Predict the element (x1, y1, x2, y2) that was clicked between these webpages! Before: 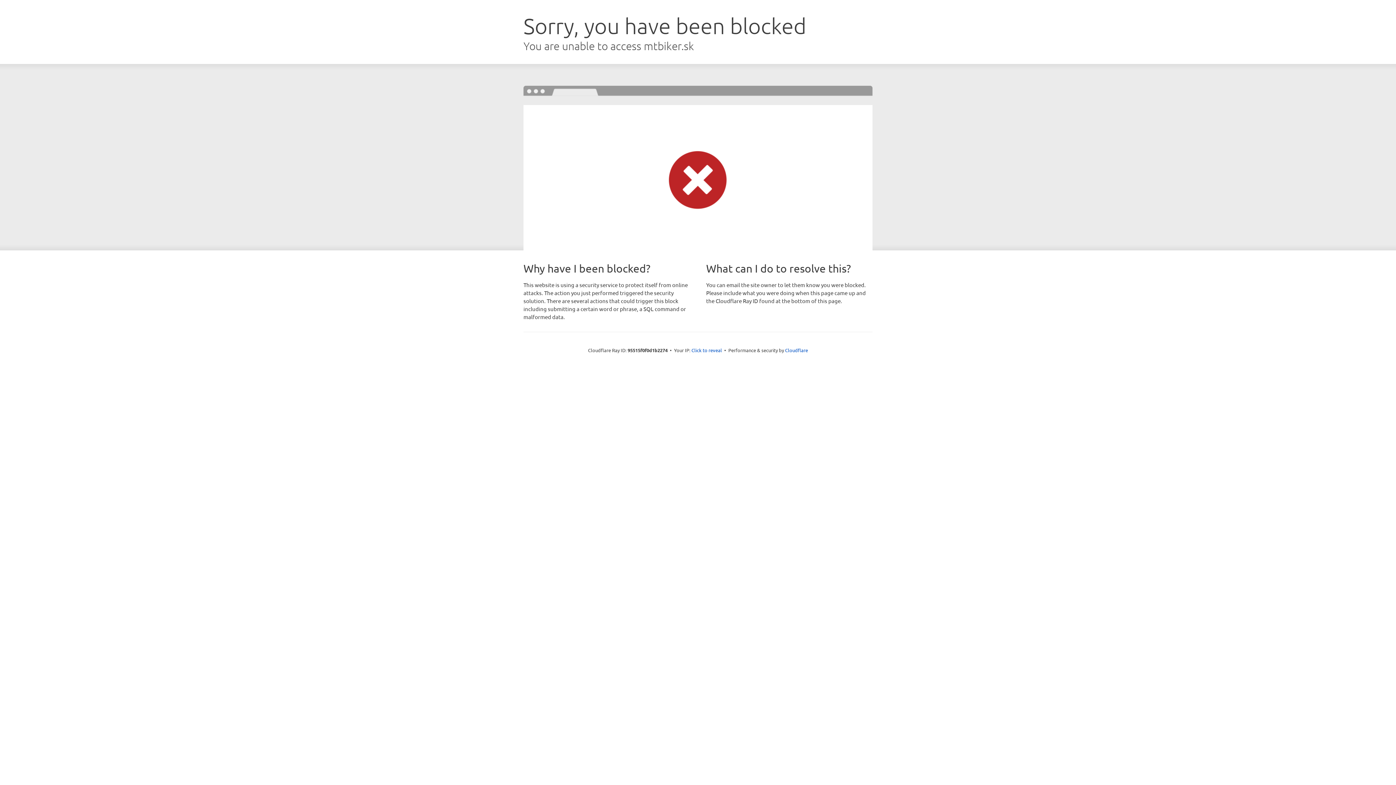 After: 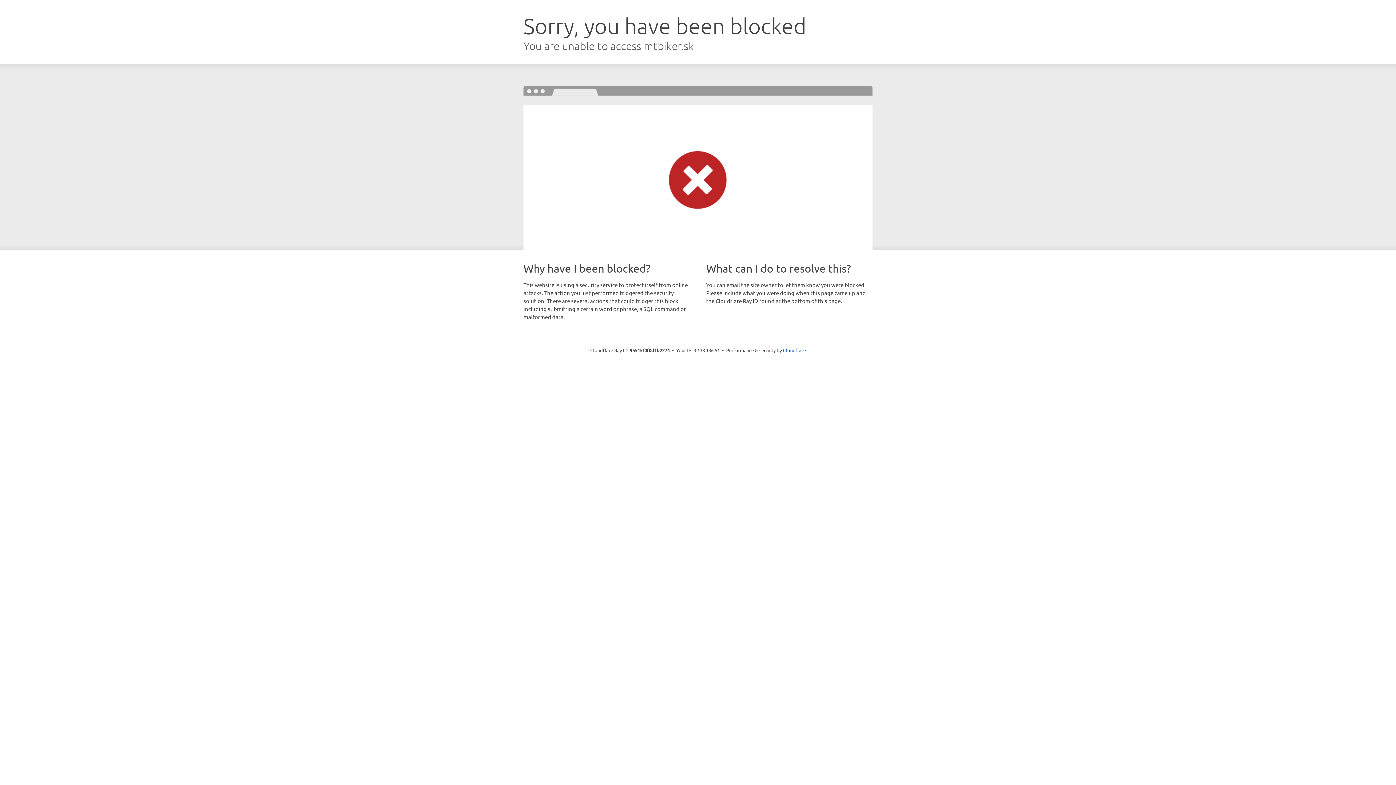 Action: bbox: (691, 346, 722, 353) label: Click to reveal